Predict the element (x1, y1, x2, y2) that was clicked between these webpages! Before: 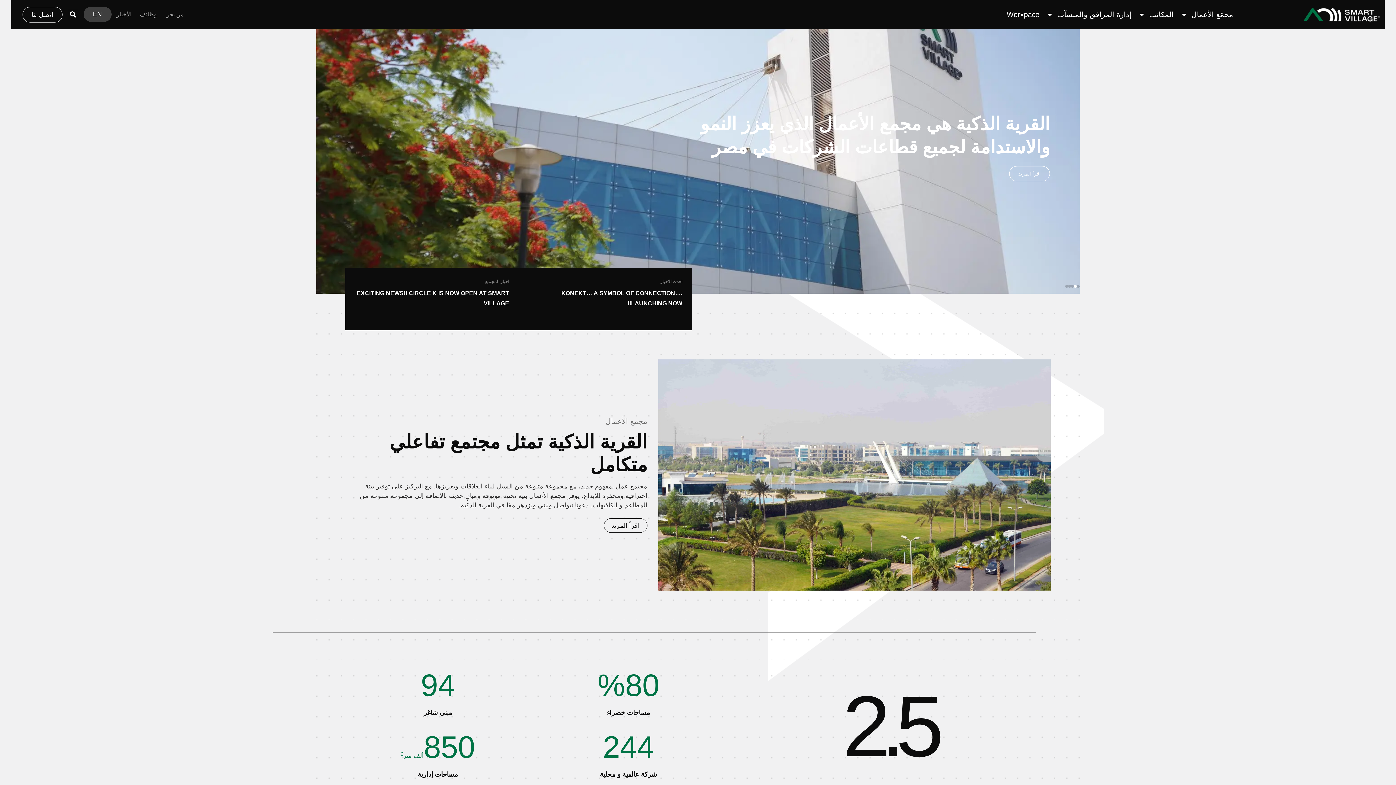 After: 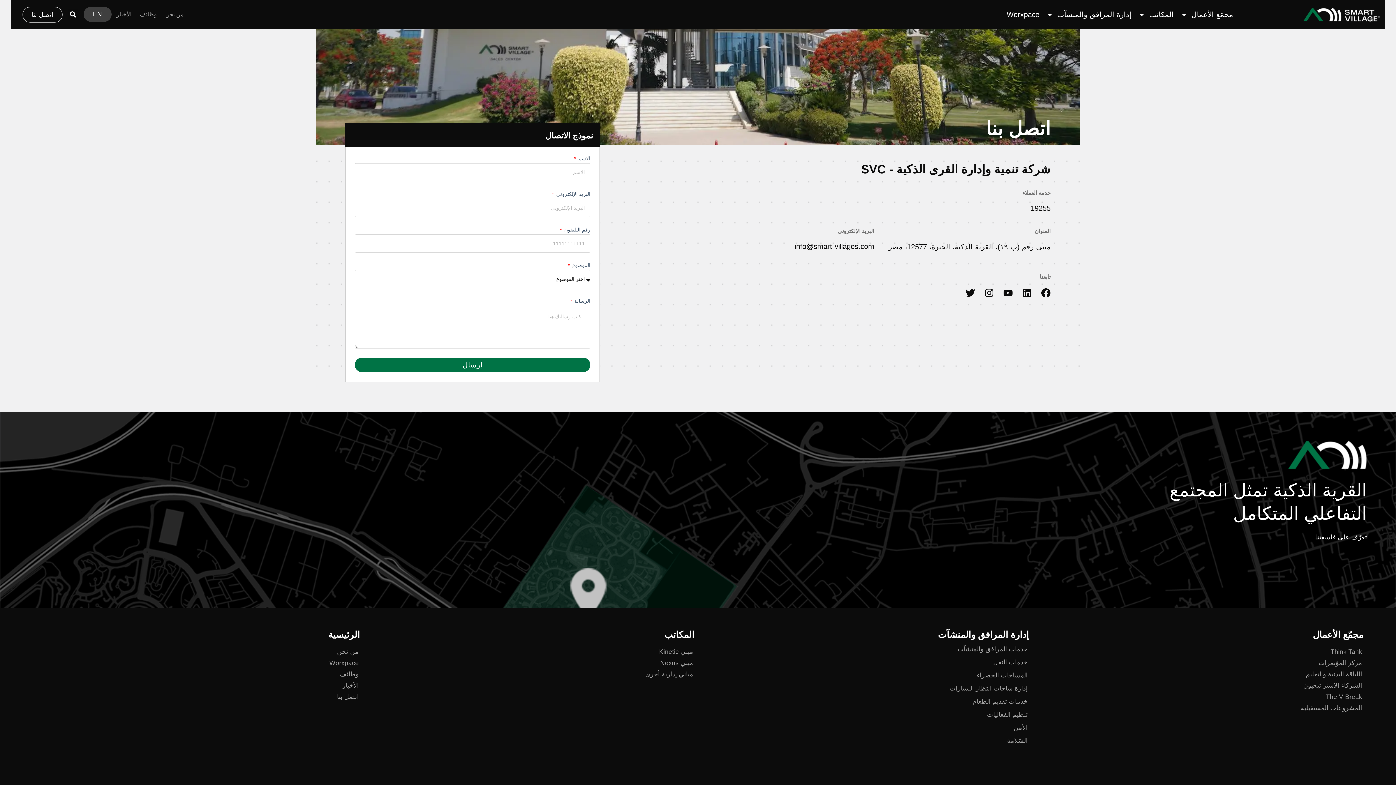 Action: bbox: (22, 6, 62, 22) label: اتصل بنا